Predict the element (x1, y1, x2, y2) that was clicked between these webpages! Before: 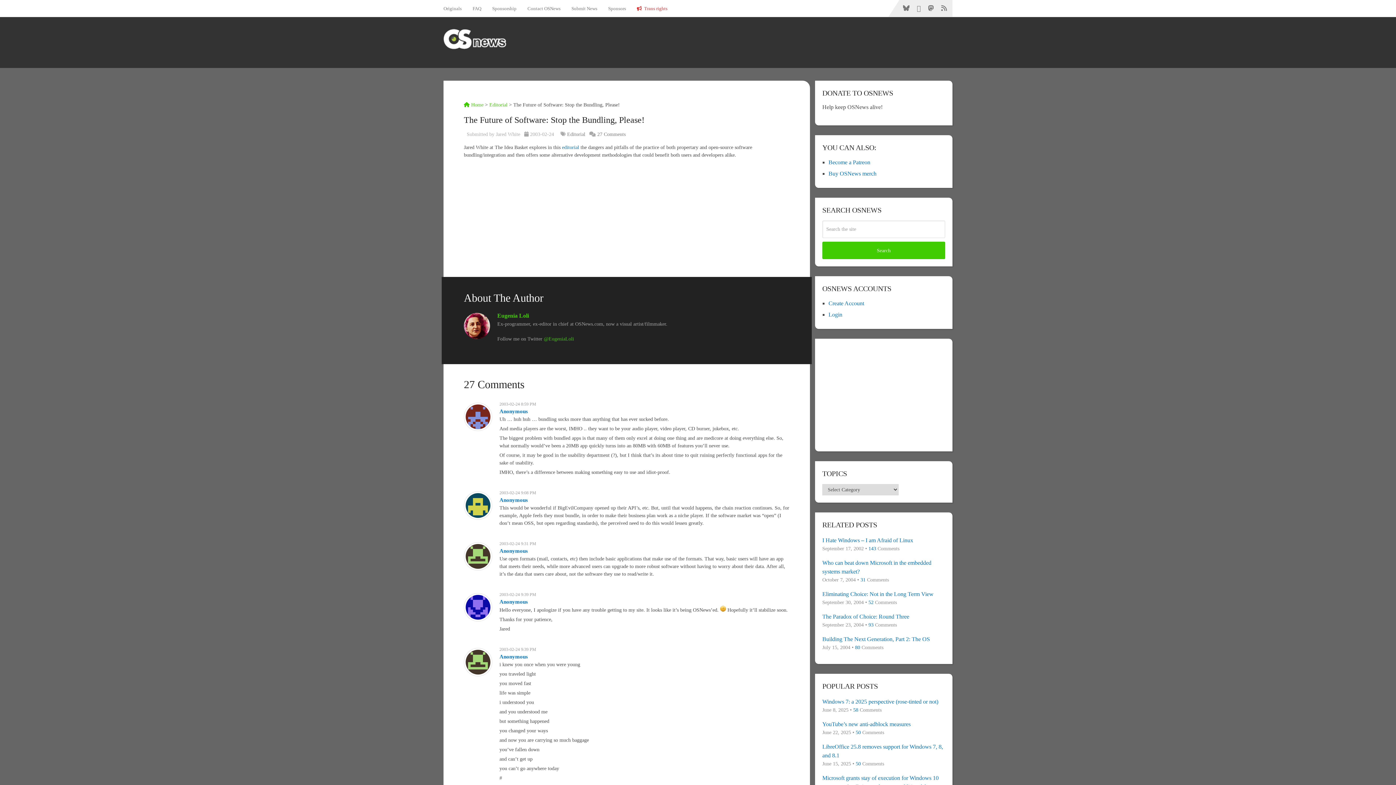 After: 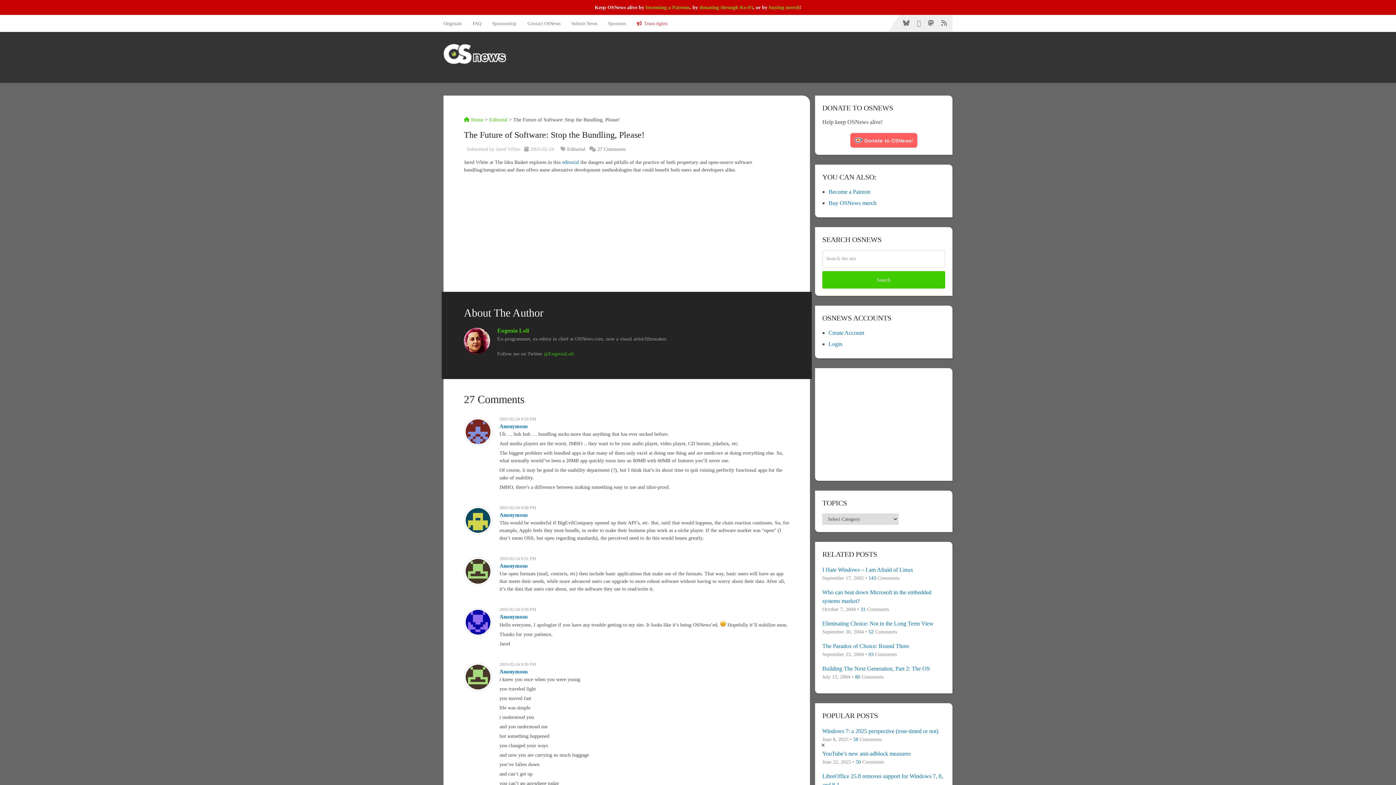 Action: label: Anonymous bbox: (499, 654, 528, 660)